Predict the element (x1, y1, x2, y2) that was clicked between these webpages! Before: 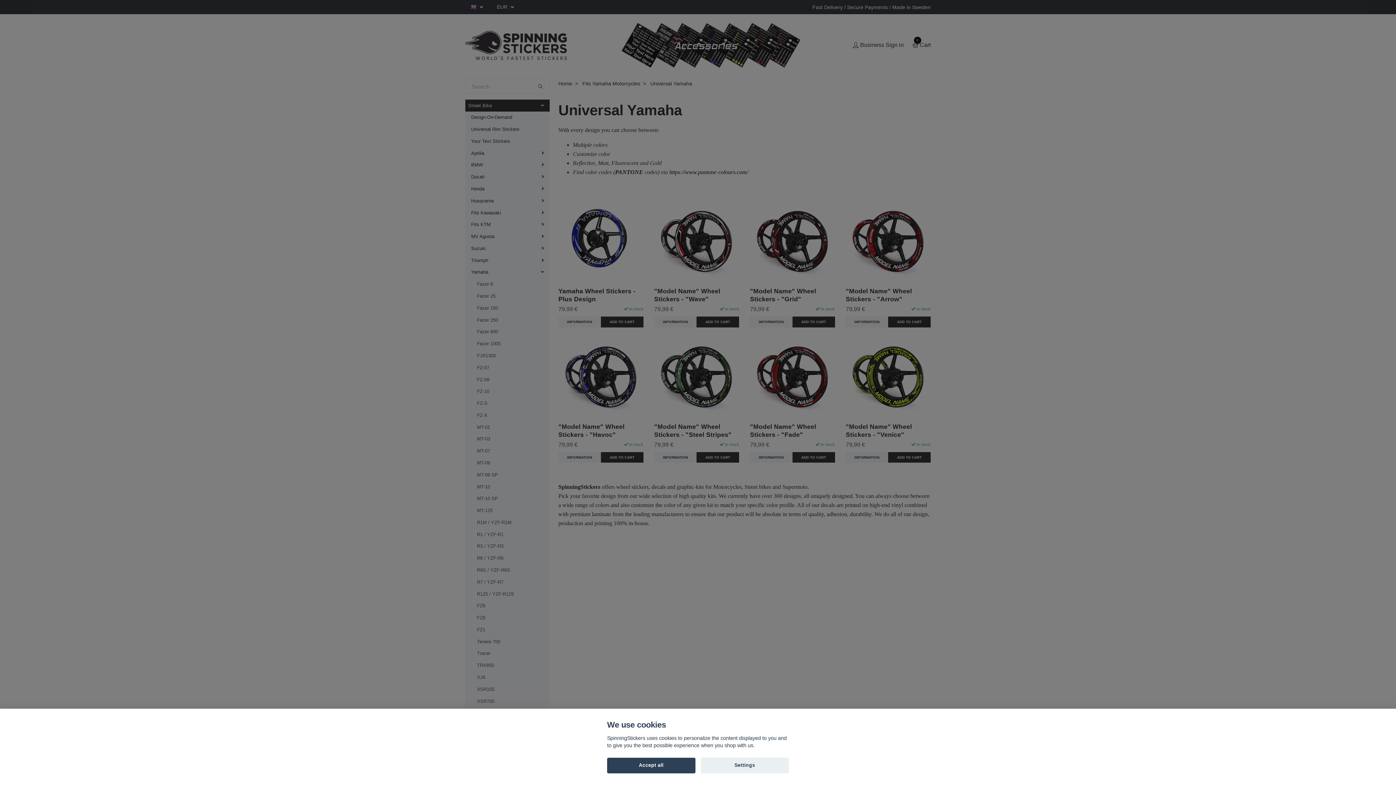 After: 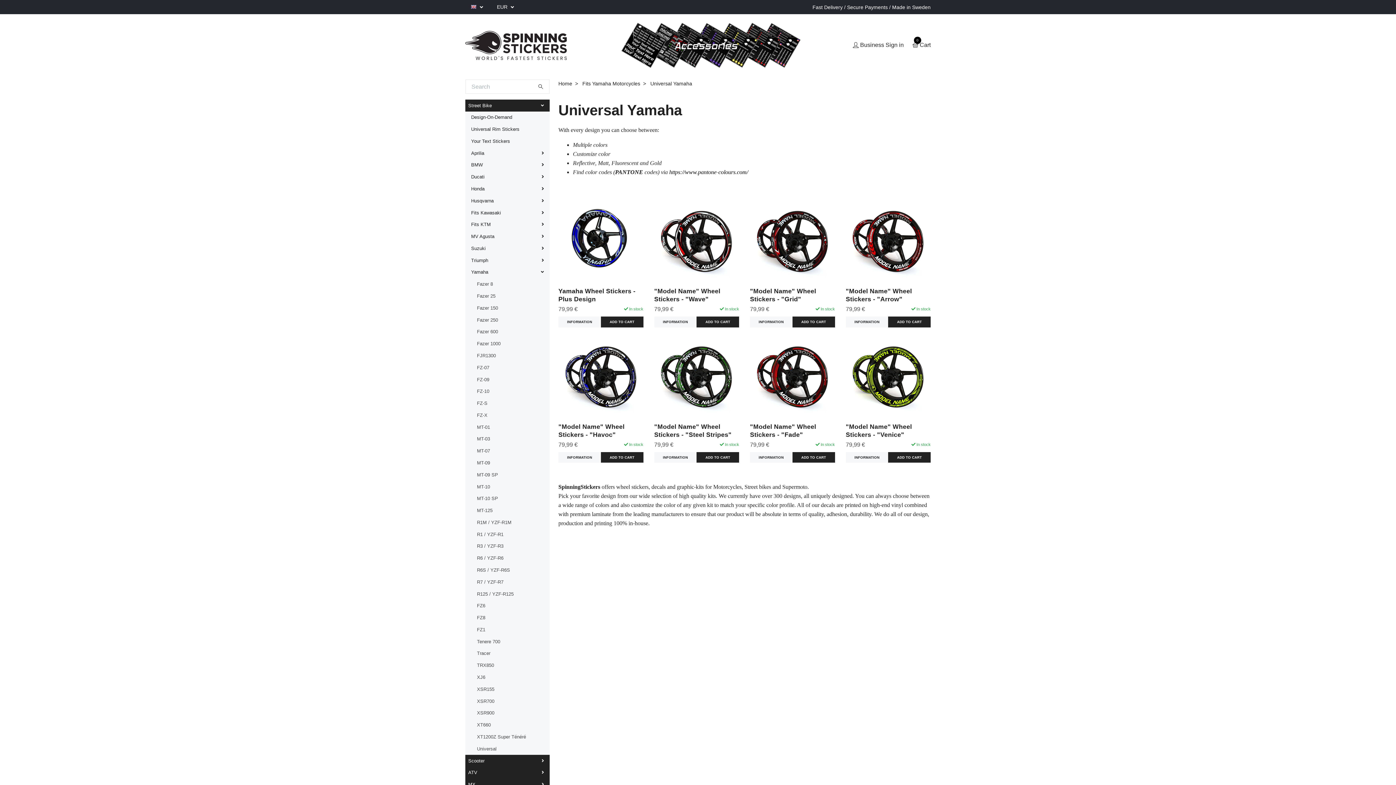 Action: label: Accept all bbox: (607, 758, 695, 773)